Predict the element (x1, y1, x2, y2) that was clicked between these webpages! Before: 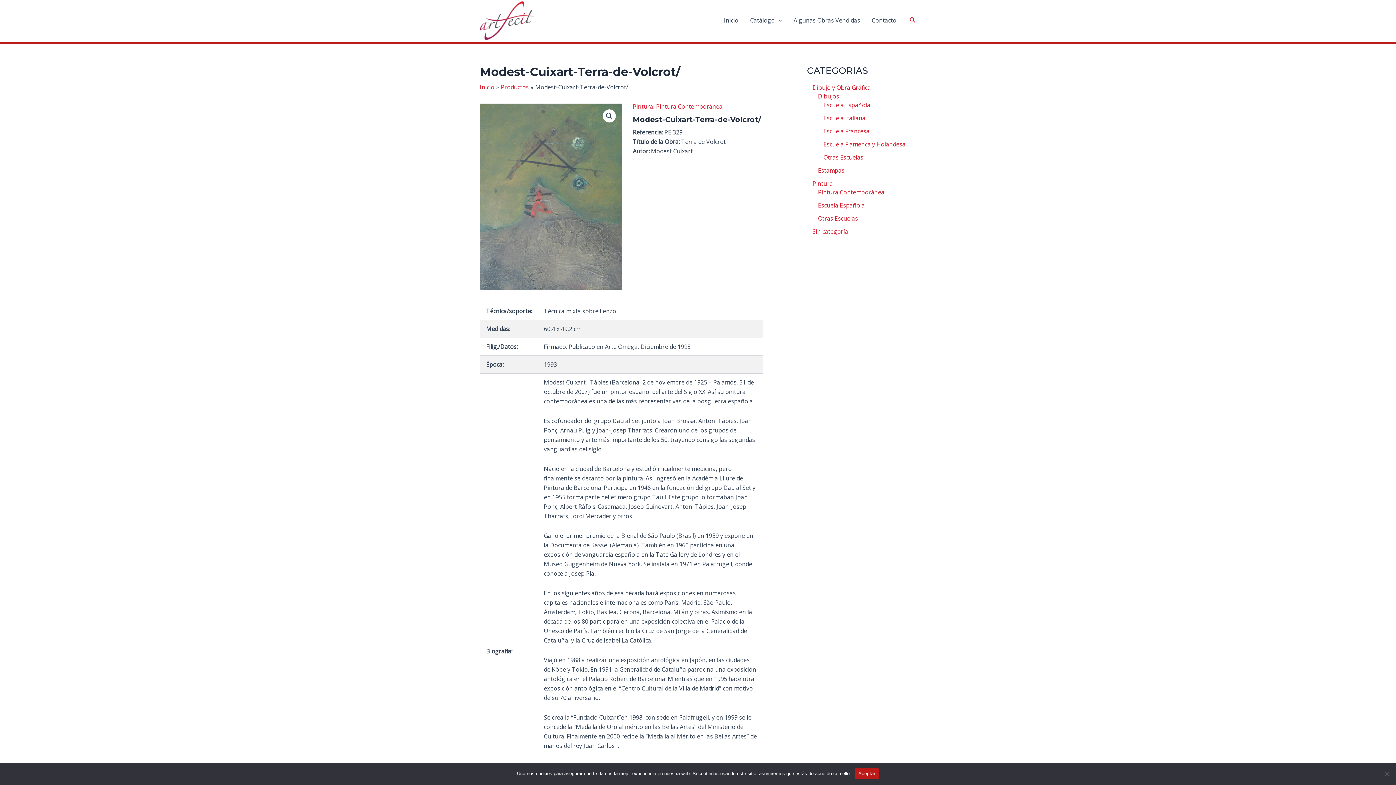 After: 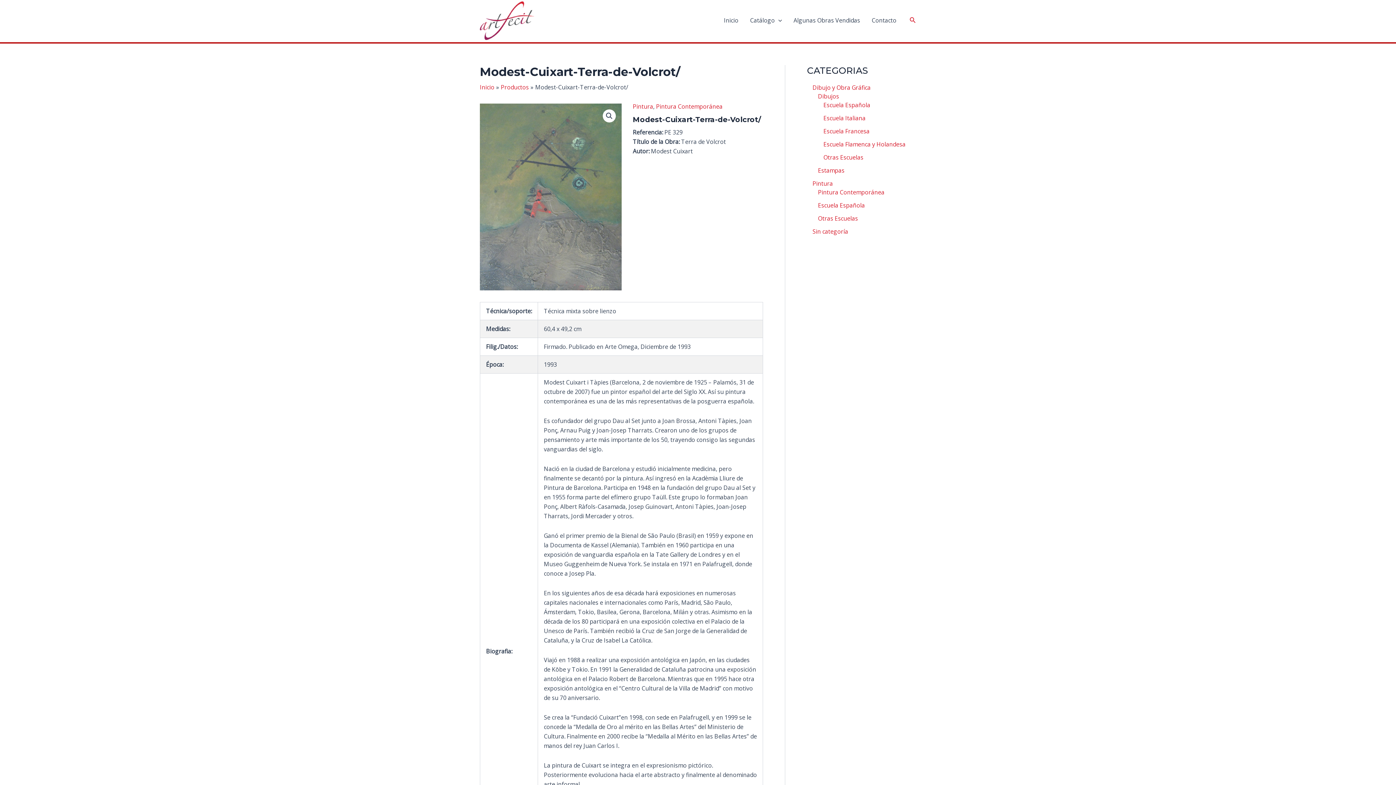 Action: bbox: (854, 768, 879, 779) label: Aceptar